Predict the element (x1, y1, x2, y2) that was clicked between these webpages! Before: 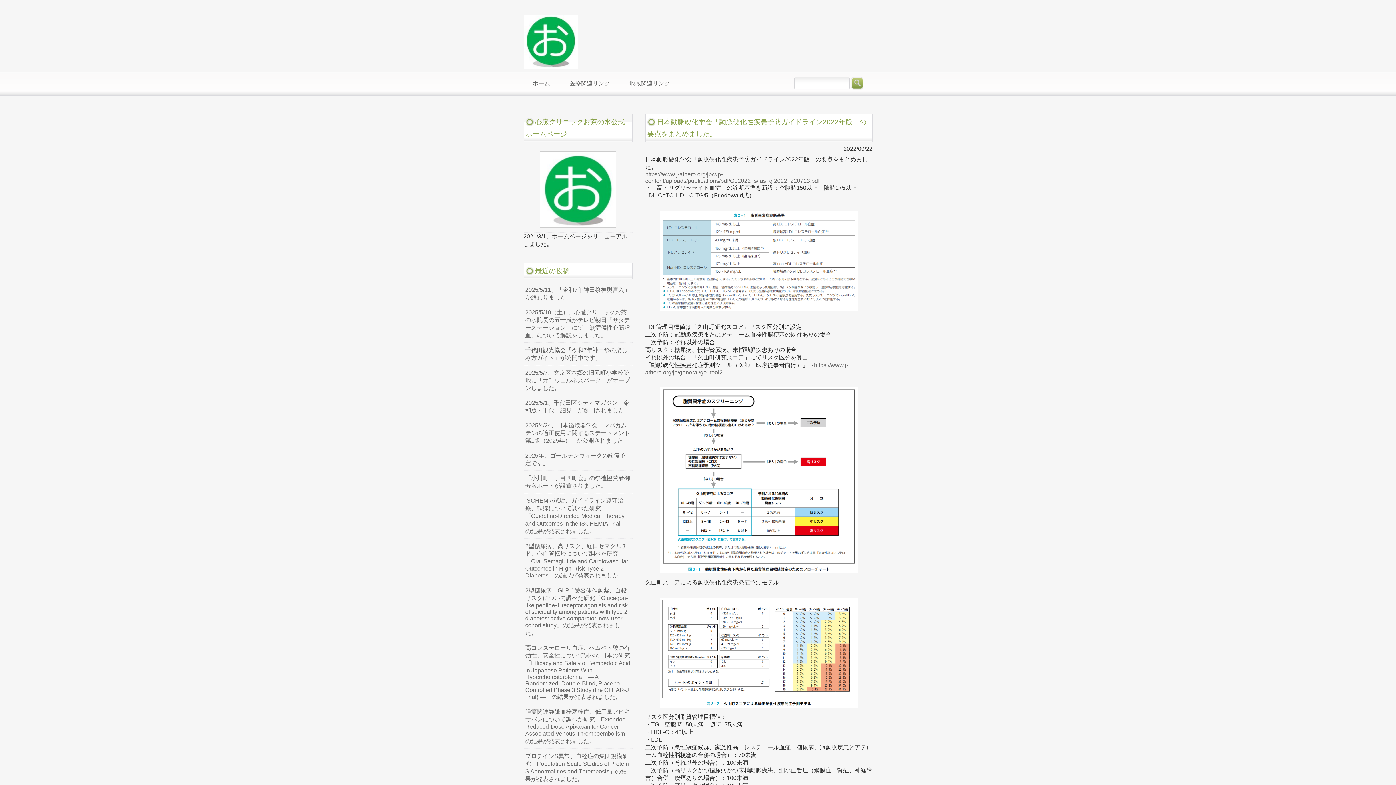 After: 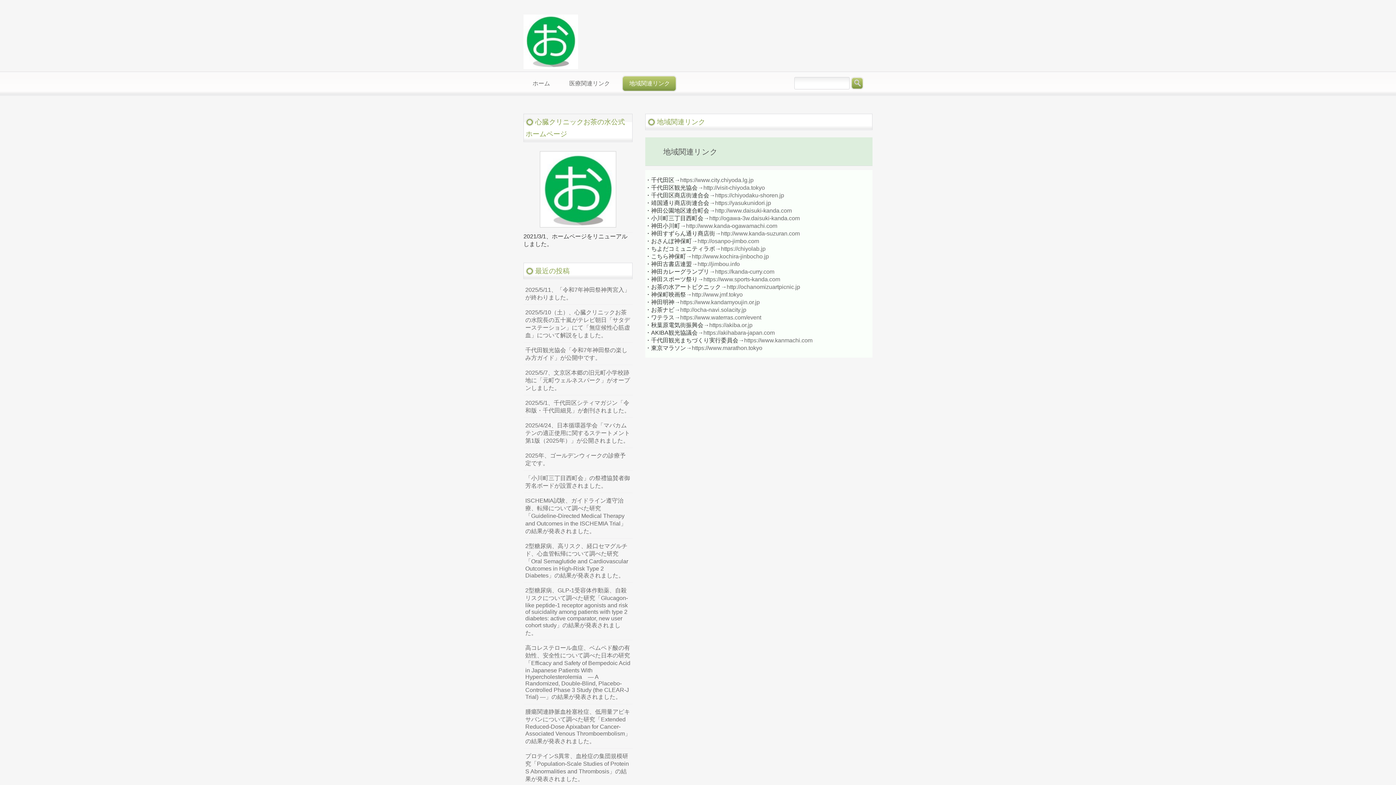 Action: label: 地域関連リンク bbox: (624, 71, 676, 95)